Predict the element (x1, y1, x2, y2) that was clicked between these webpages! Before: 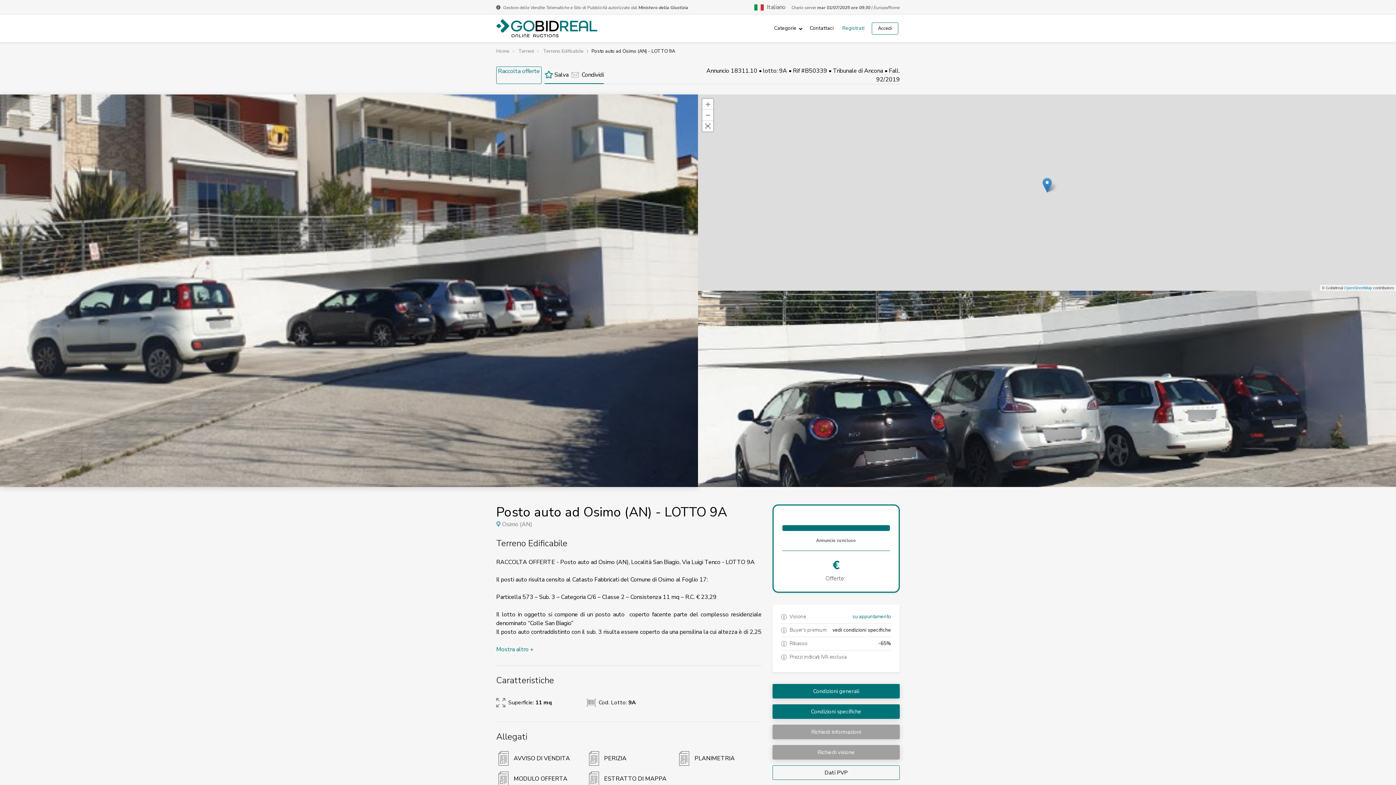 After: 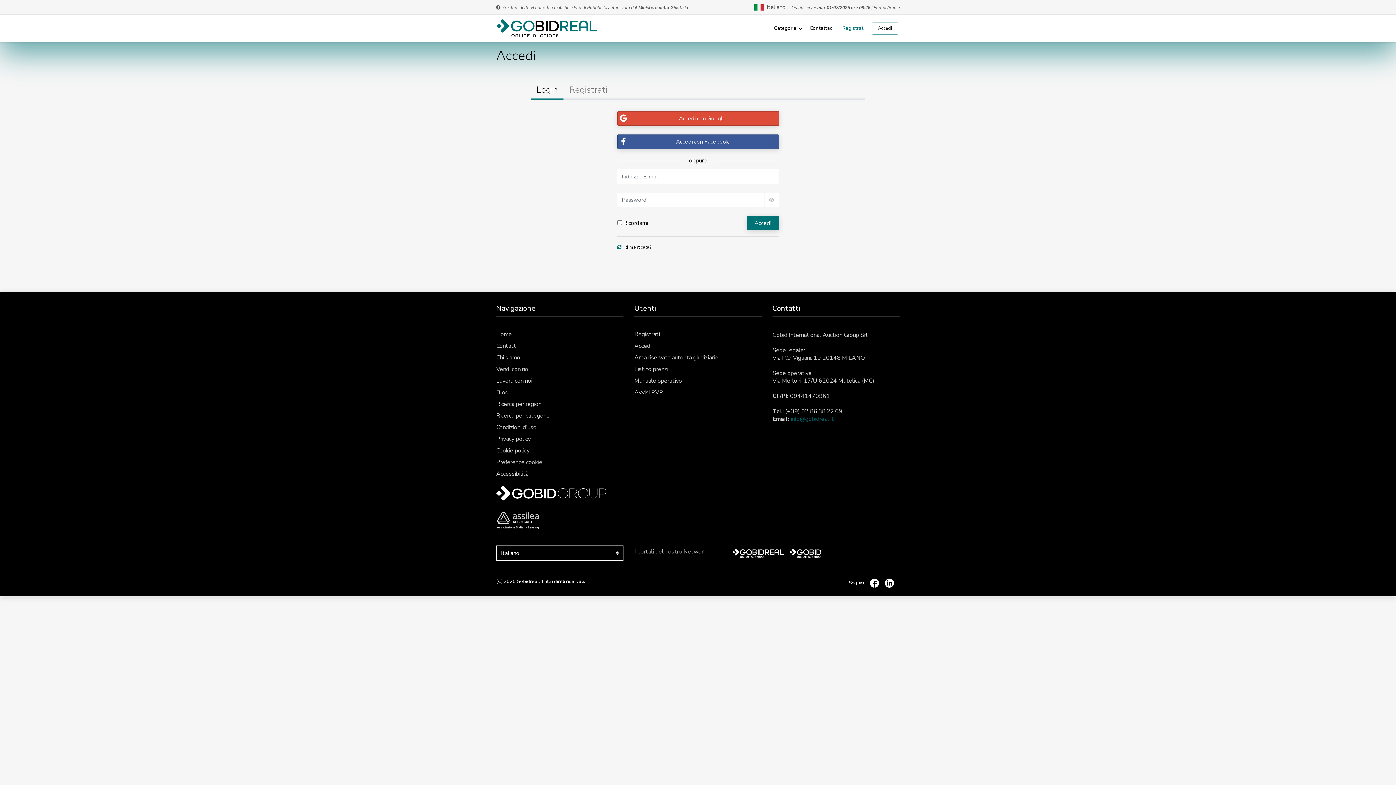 Action: bbox: (544, 66, 571, 84) label:  Salva